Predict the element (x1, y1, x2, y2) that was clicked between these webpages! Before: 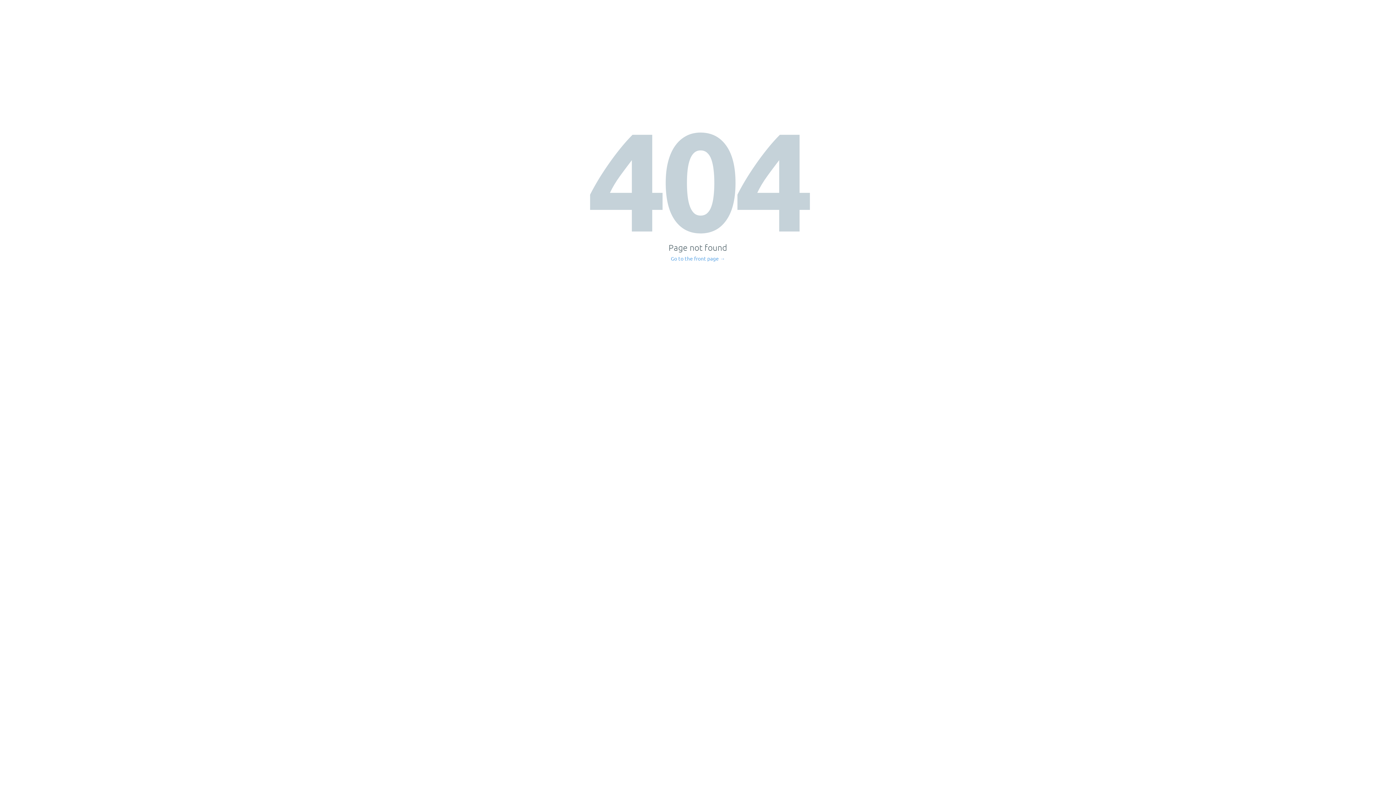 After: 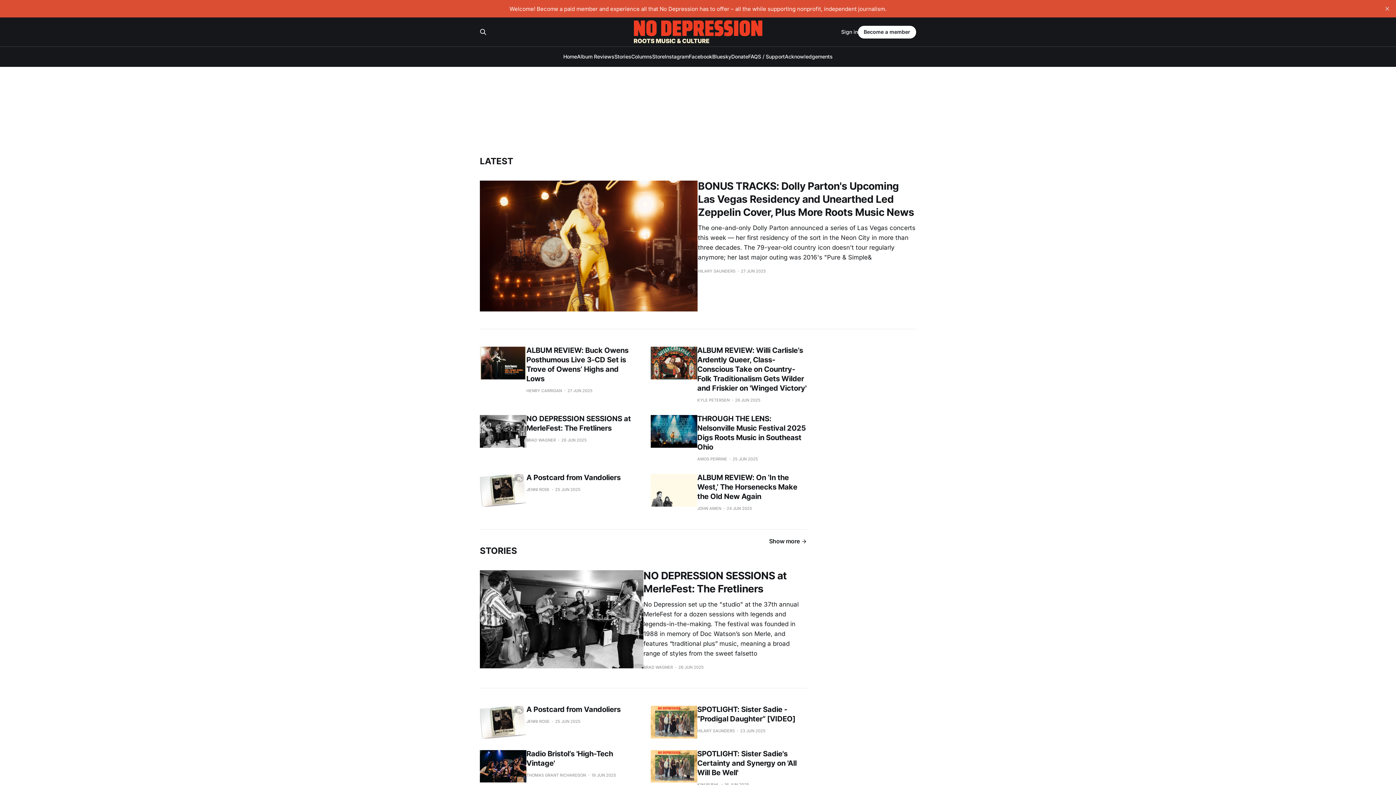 Action: bbox: (671, 256, 725, 261) label: Go to the front page →